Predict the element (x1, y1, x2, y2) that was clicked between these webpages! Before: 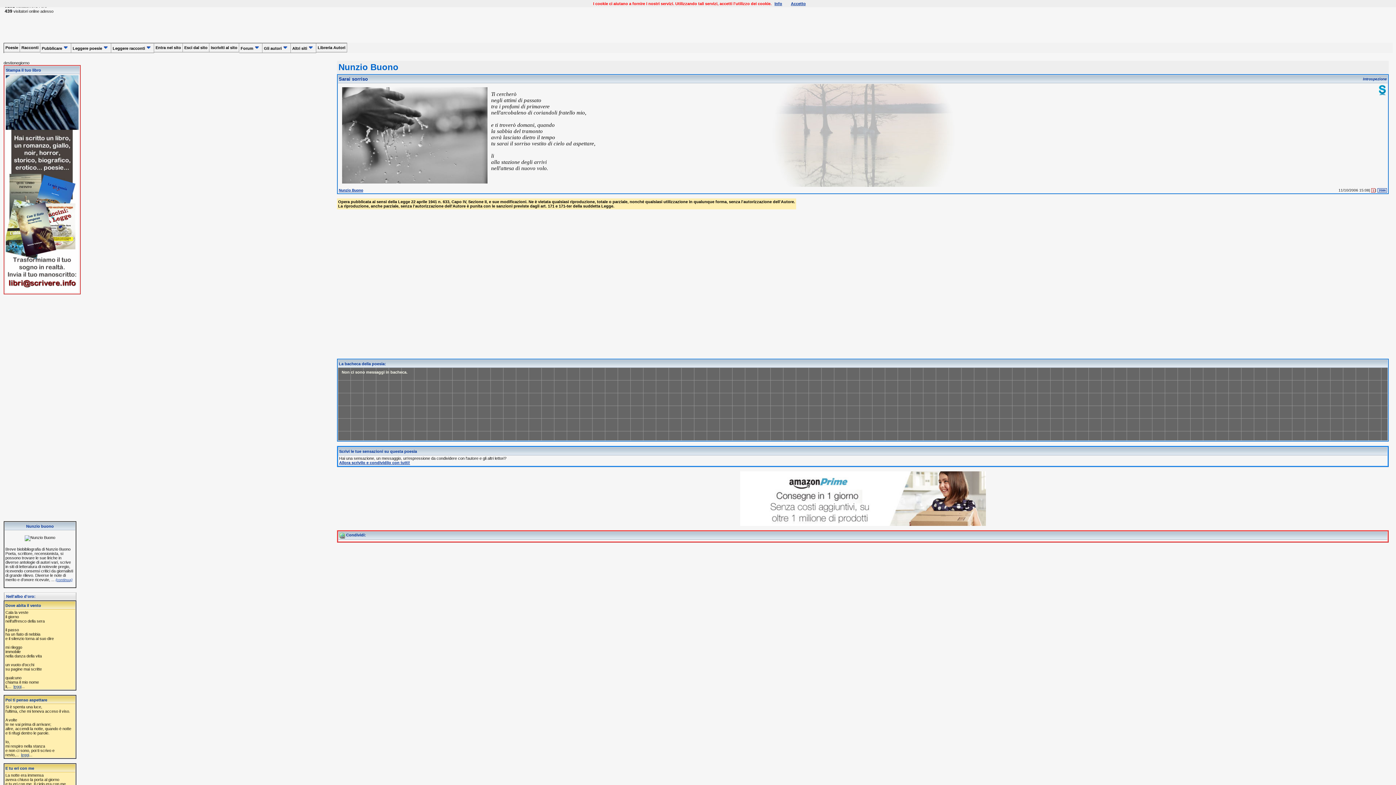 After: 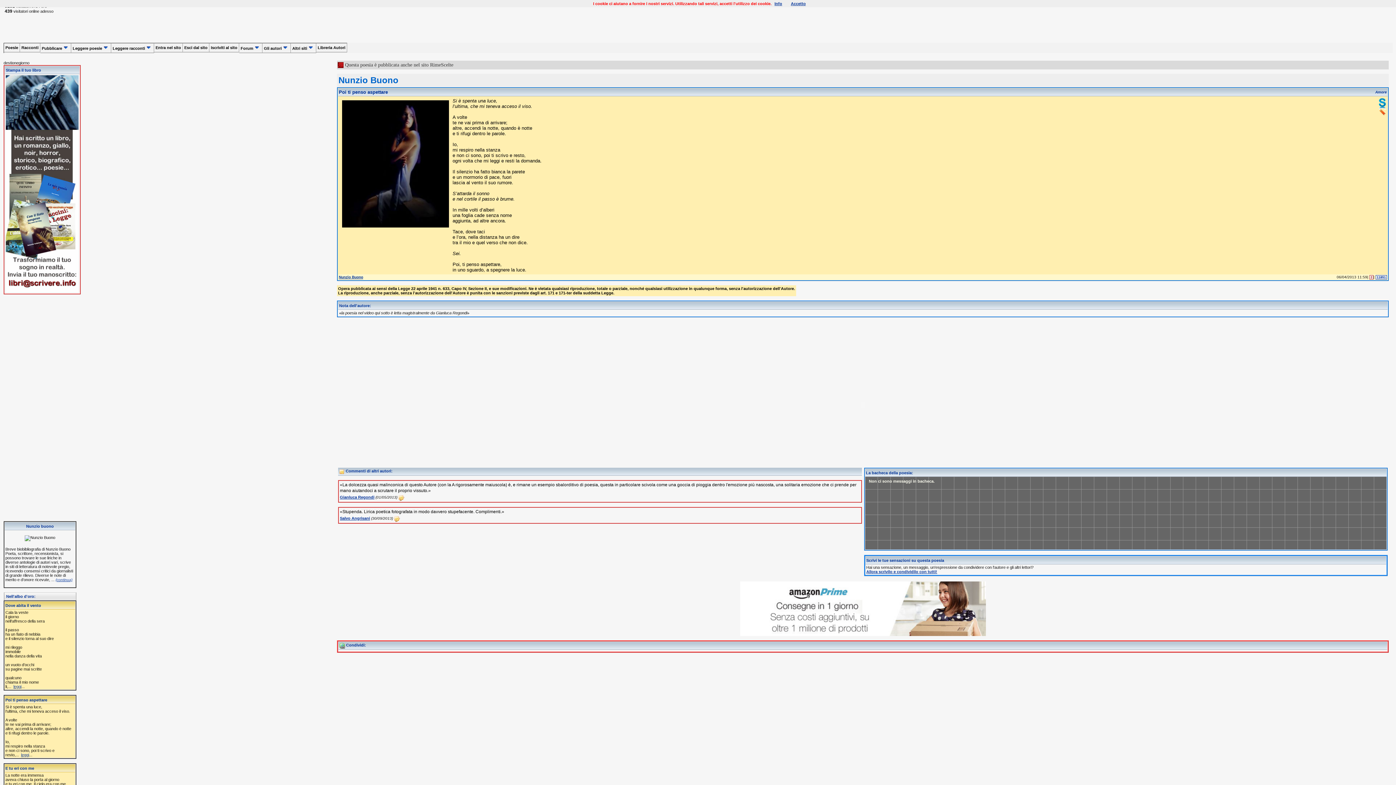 Action: bbox: (21, 753, 29, 757) label: leggi